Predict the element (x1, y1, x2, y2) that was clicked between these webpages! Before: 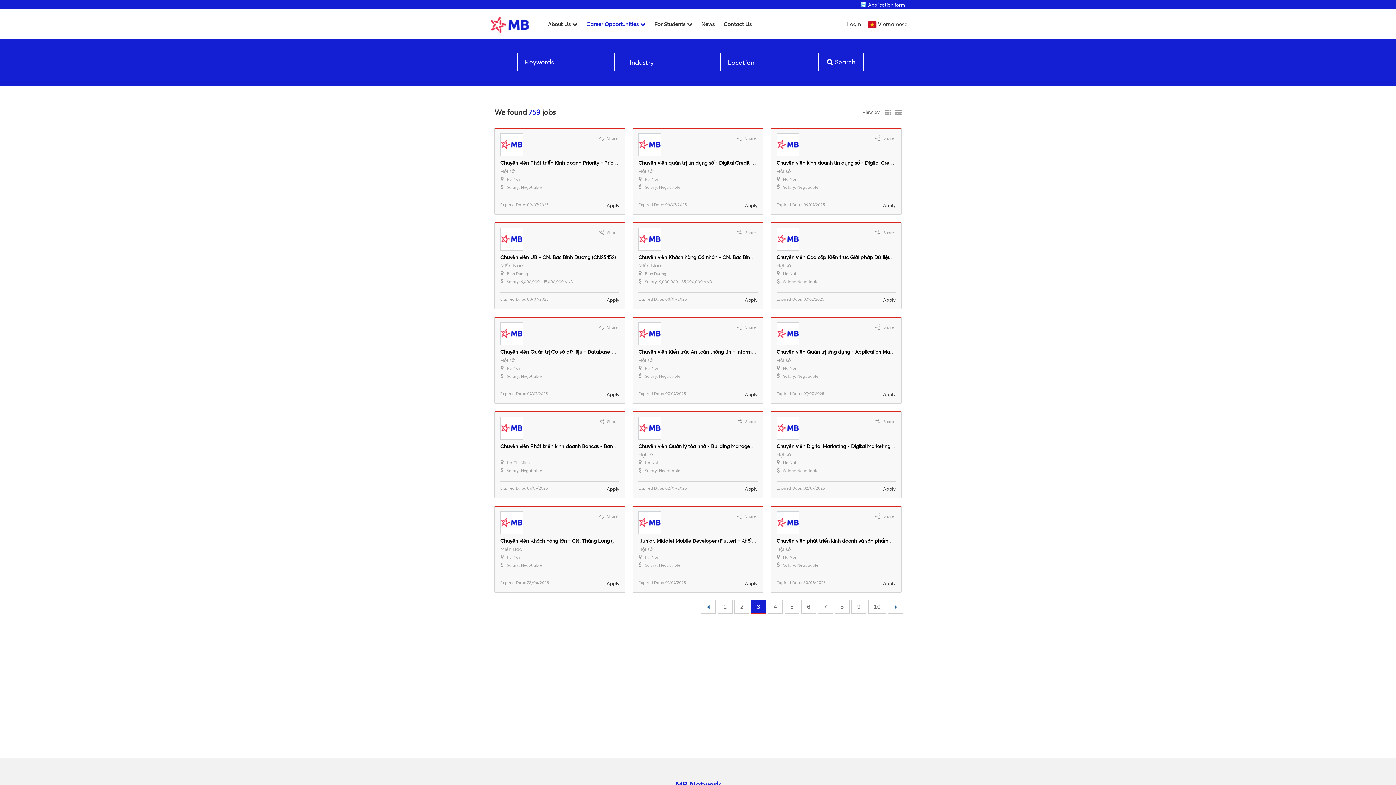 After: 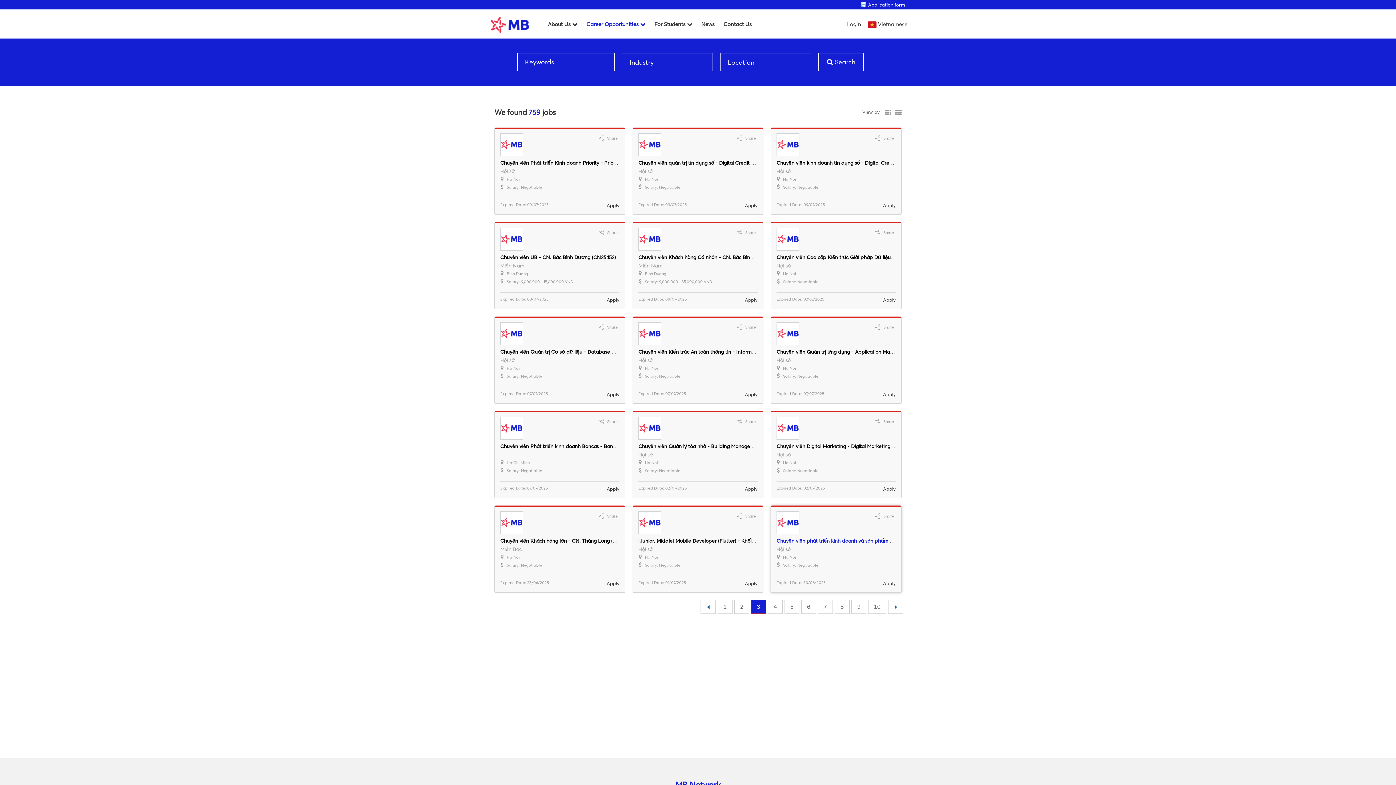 Action: bbox: (777, 518, 799, 525)